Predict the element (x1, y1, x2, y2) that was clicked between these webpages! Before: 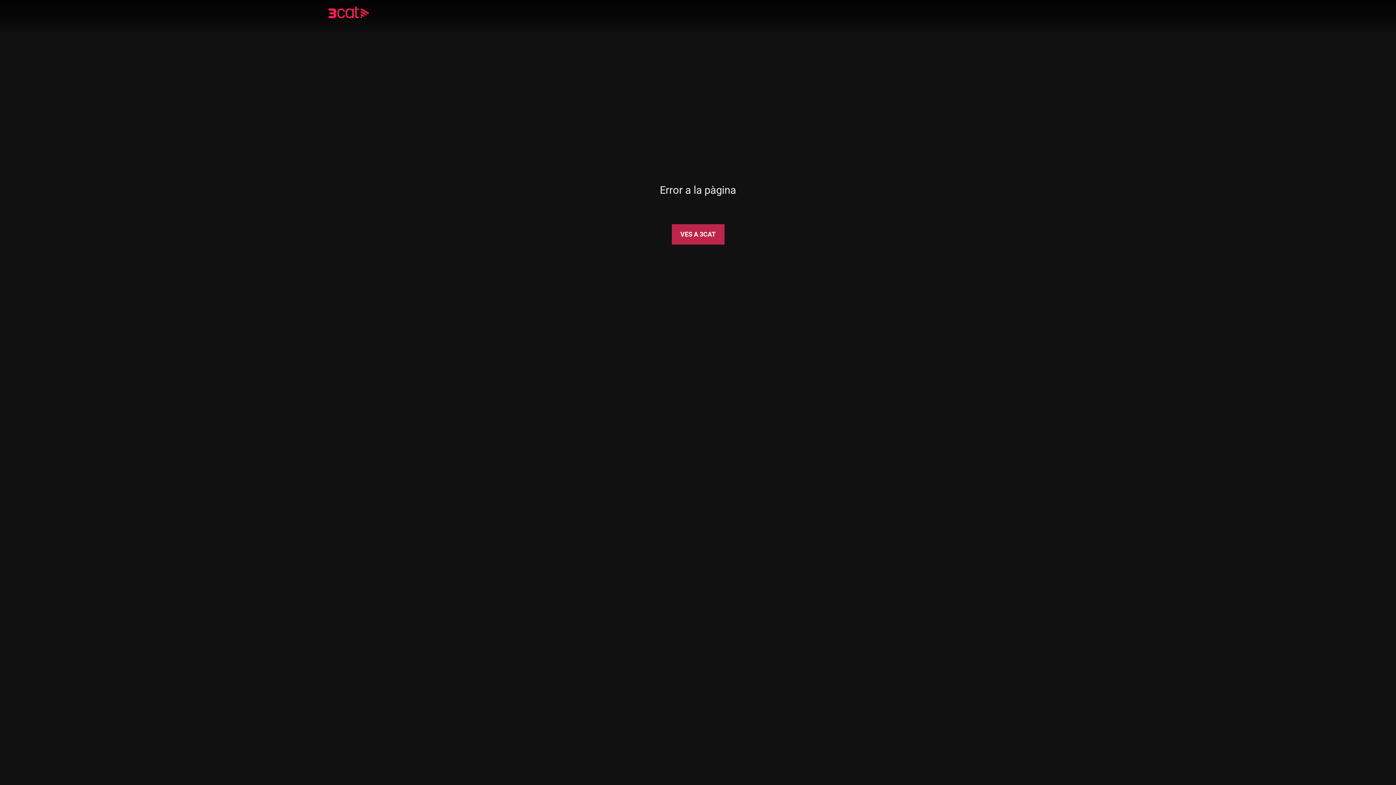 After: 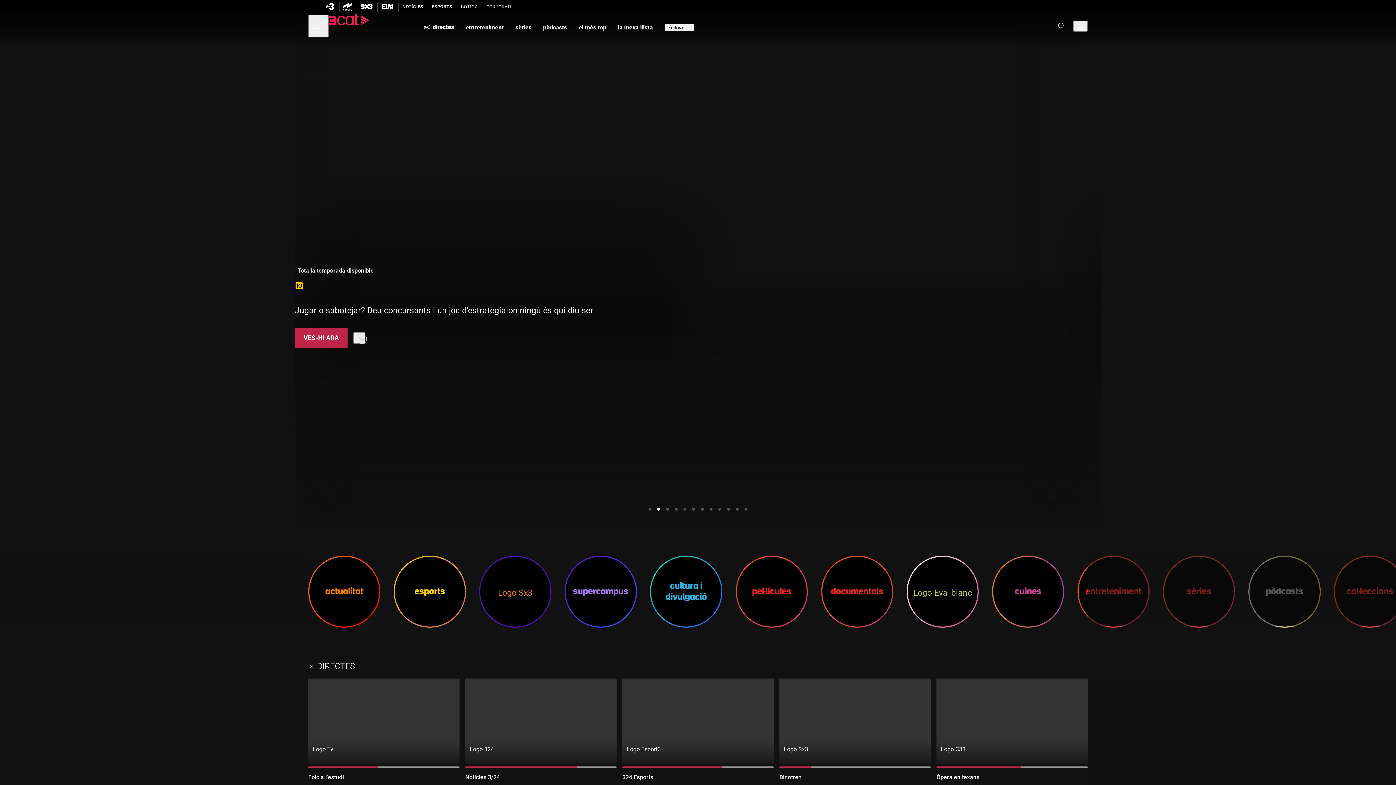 Action: label: VES A 3CAT bbox: (671, 224, 724, 244)